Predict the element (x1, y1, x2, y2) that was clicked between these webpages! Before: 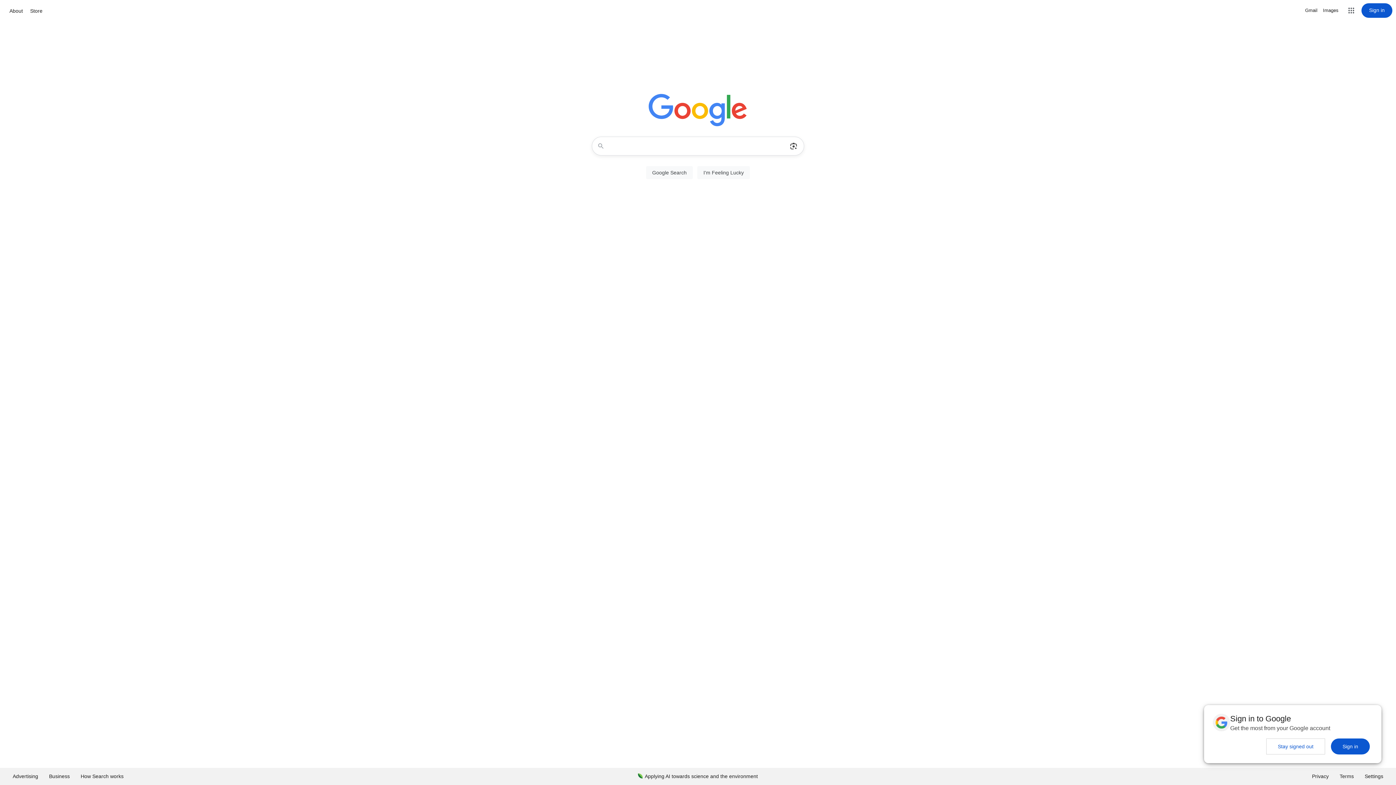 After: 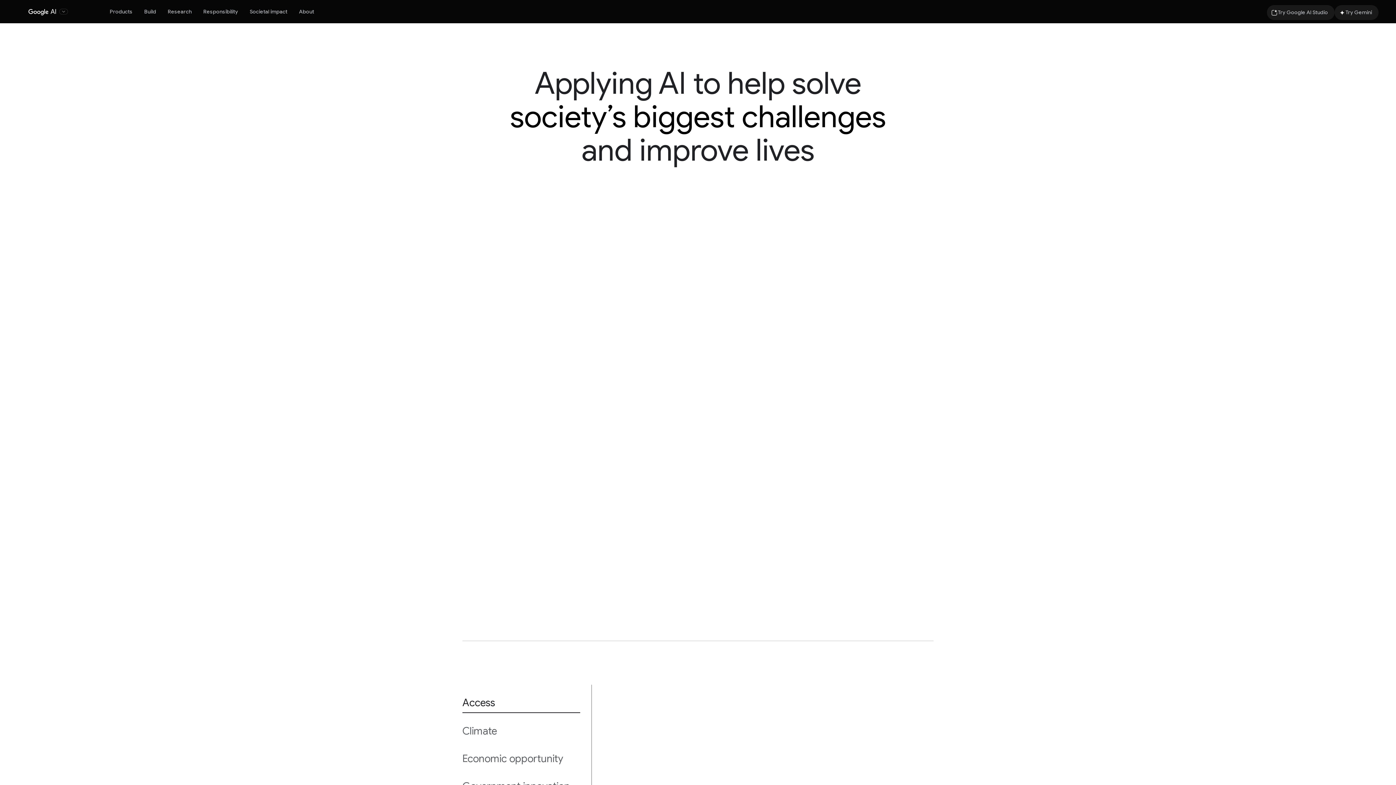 Action: label: Applying AI towards science and the environment bbox: (632, 768, 763, 785)